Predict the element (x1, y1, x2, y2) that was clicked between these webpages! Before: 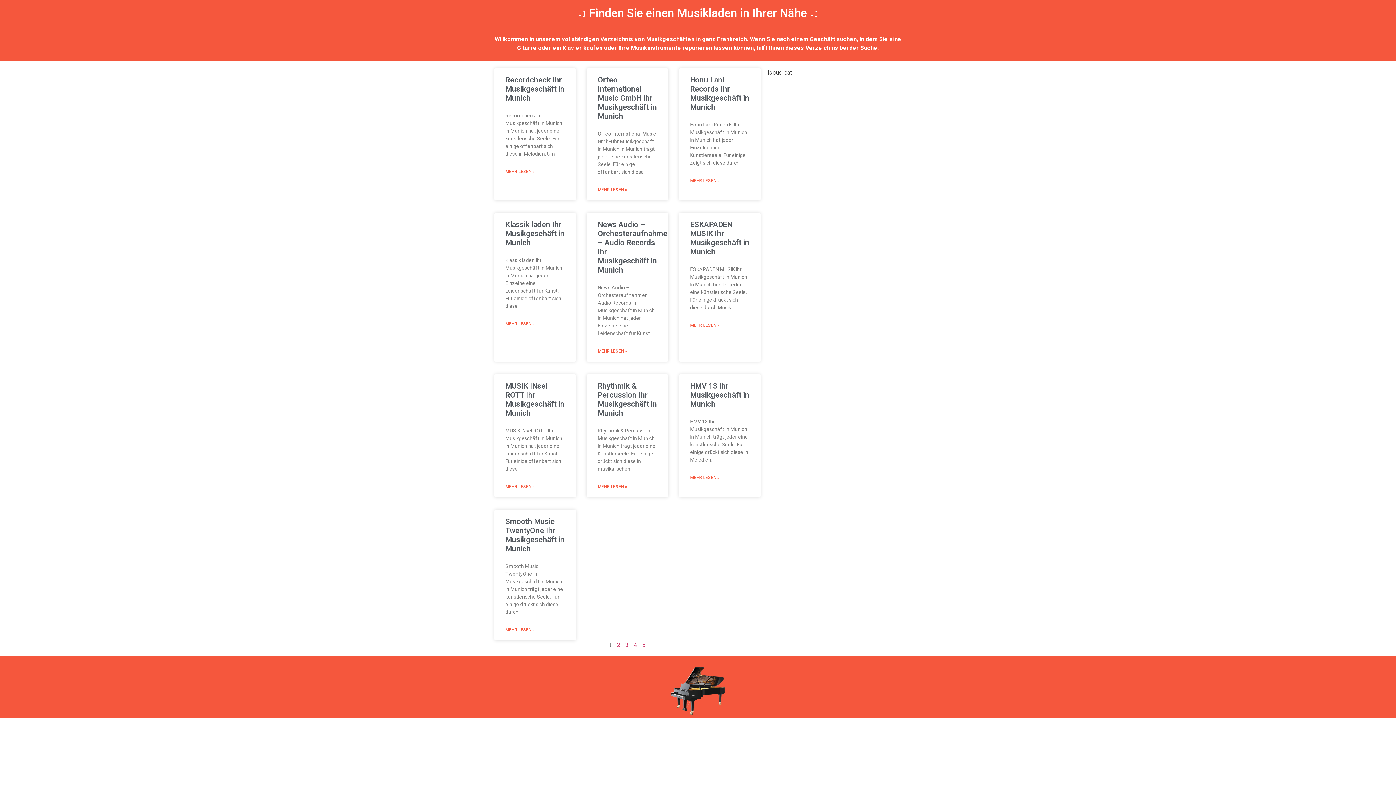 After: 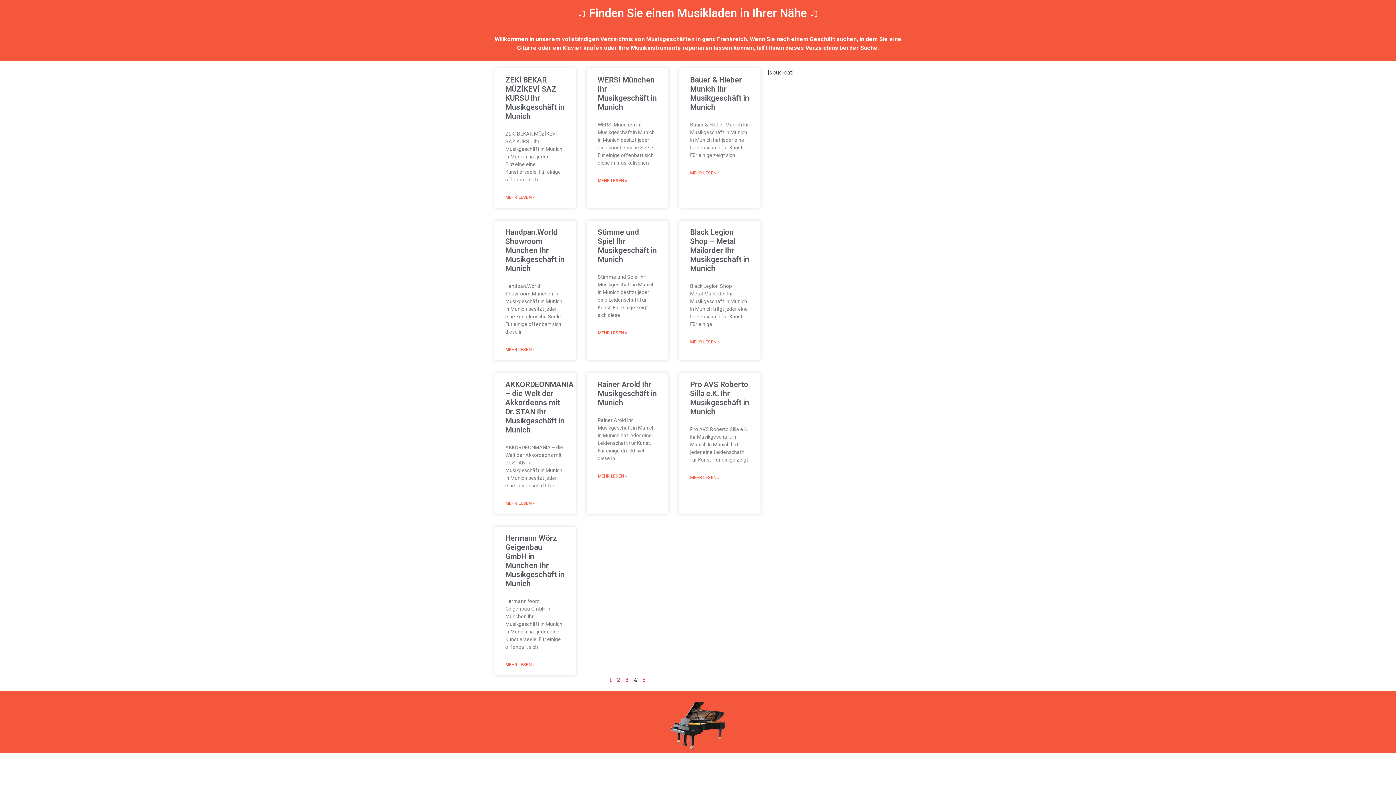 Action: label: Page
4 bbox: (633, 641, 637, 648)